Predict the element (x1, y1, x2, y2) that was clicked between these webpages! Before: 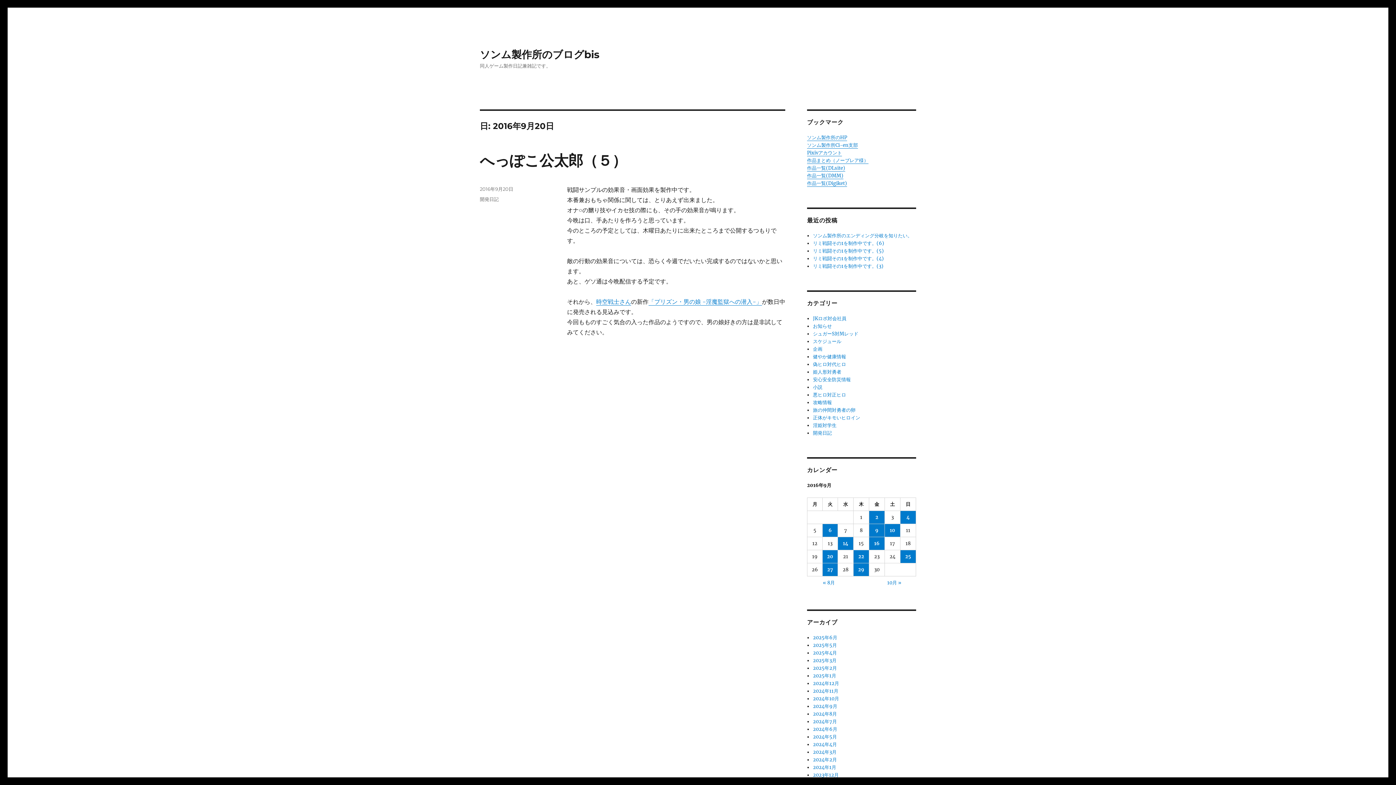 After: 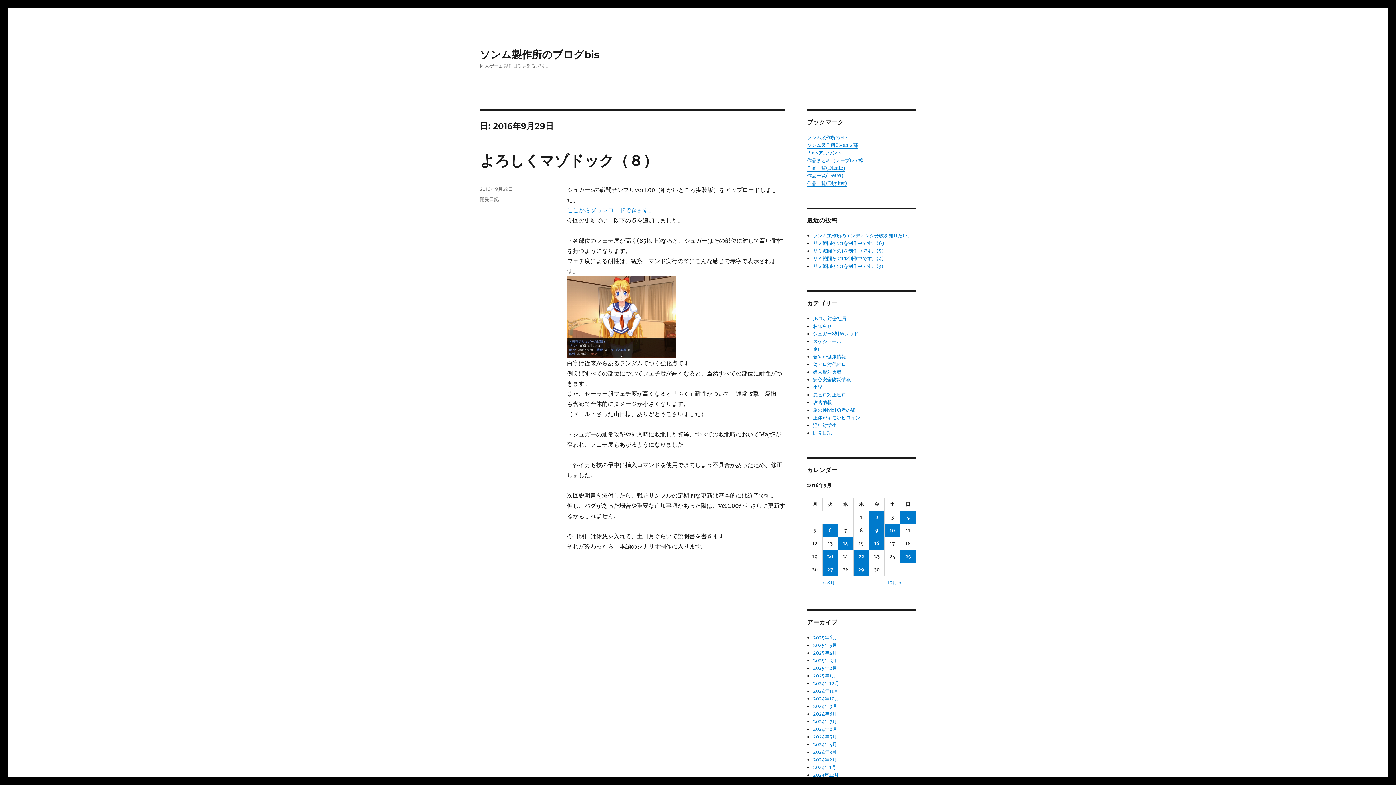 Action: bbox: (853, 563, 869, 576) label: 2016年9月29日 に投稿を公開